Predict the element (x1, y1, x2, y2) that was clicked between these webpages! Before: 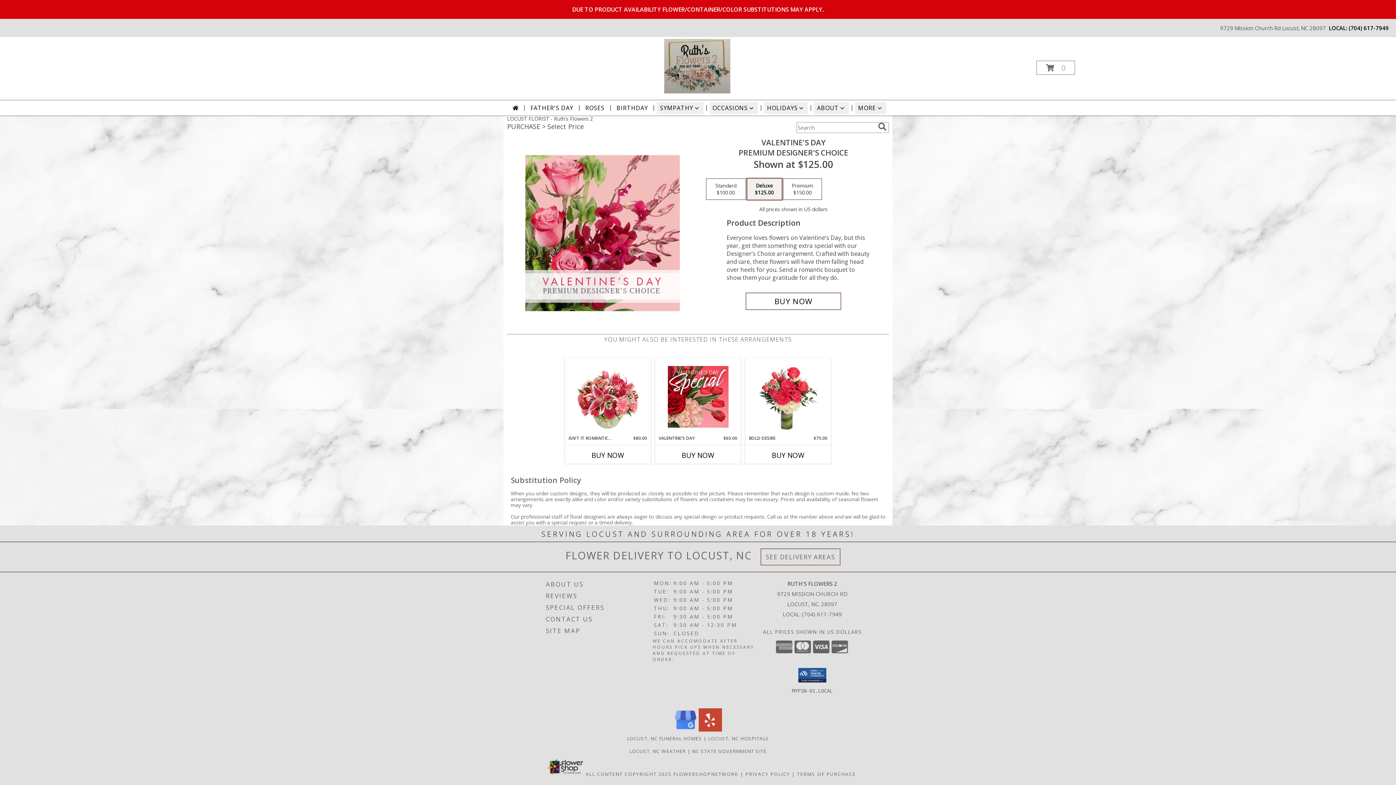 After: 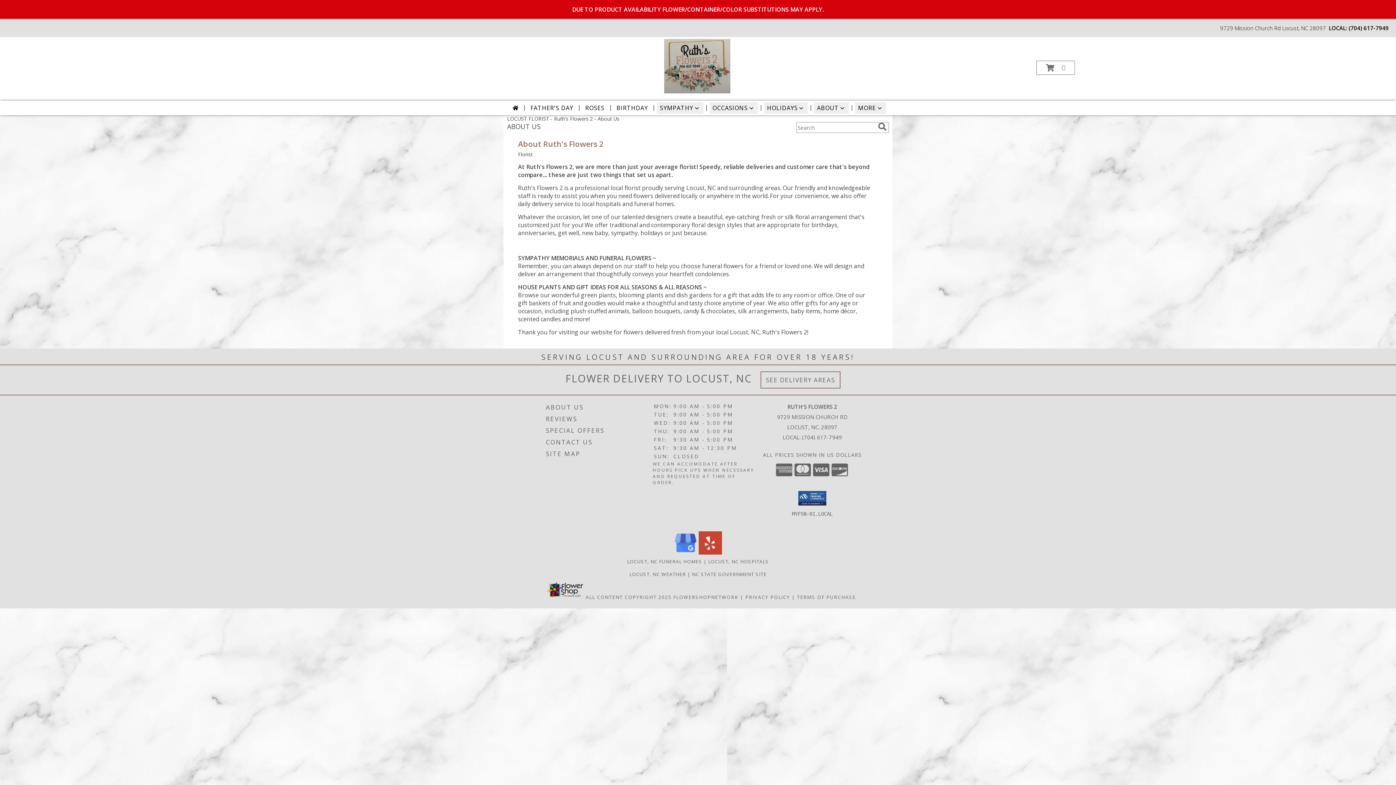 Action: bbox: (546, 578, 651, 590) label: ABOUT US